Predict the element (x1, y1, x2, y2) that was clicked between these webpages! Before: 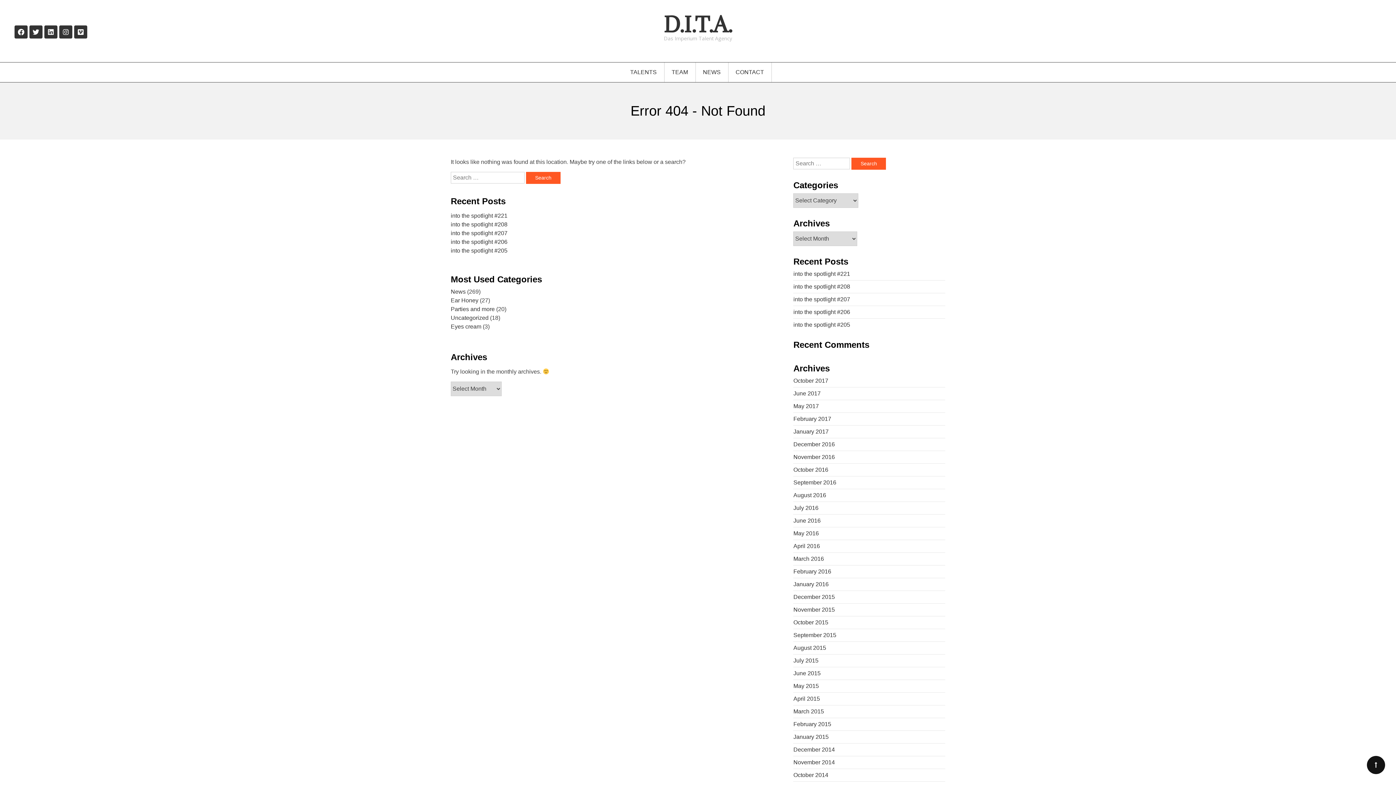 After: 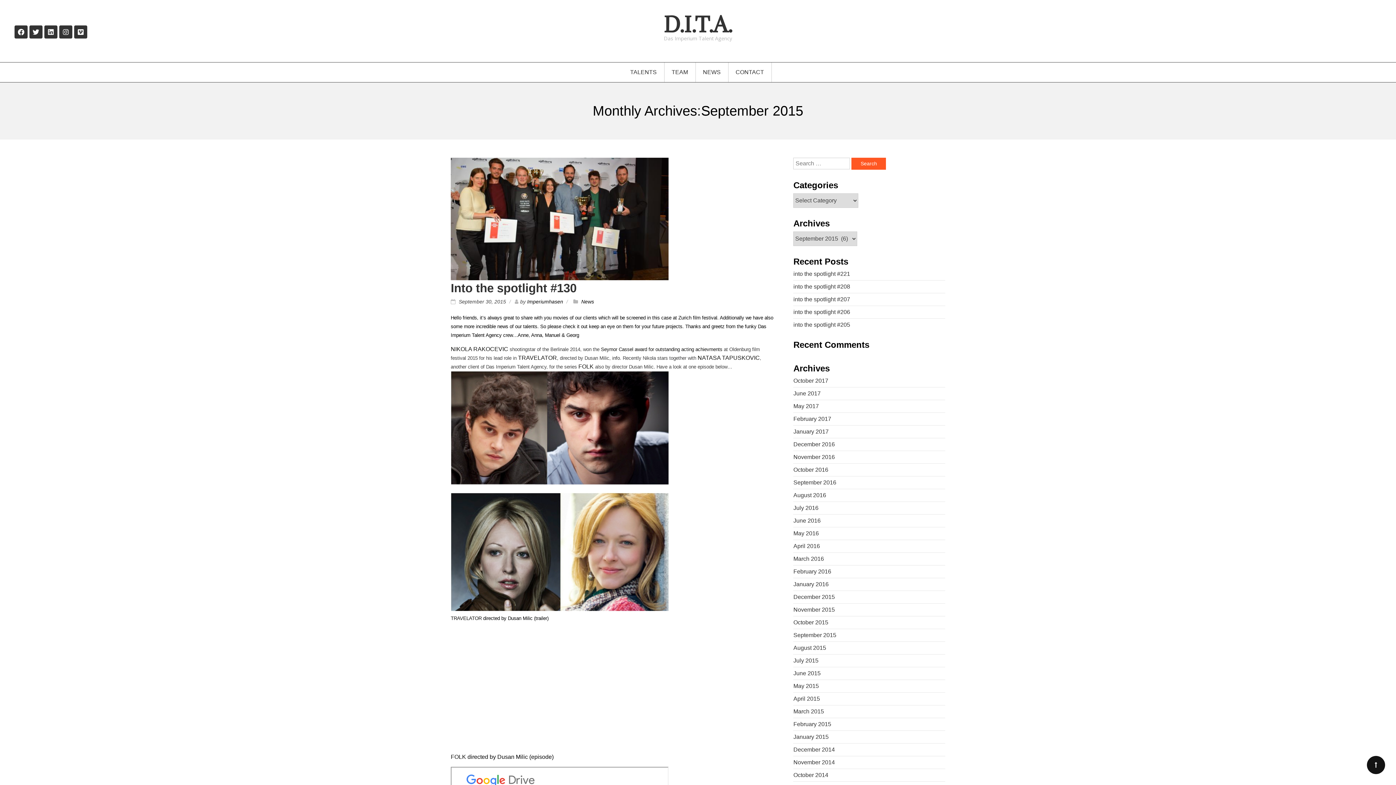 Action: label: September 2015 bbox: (793, 632, 836, 638)